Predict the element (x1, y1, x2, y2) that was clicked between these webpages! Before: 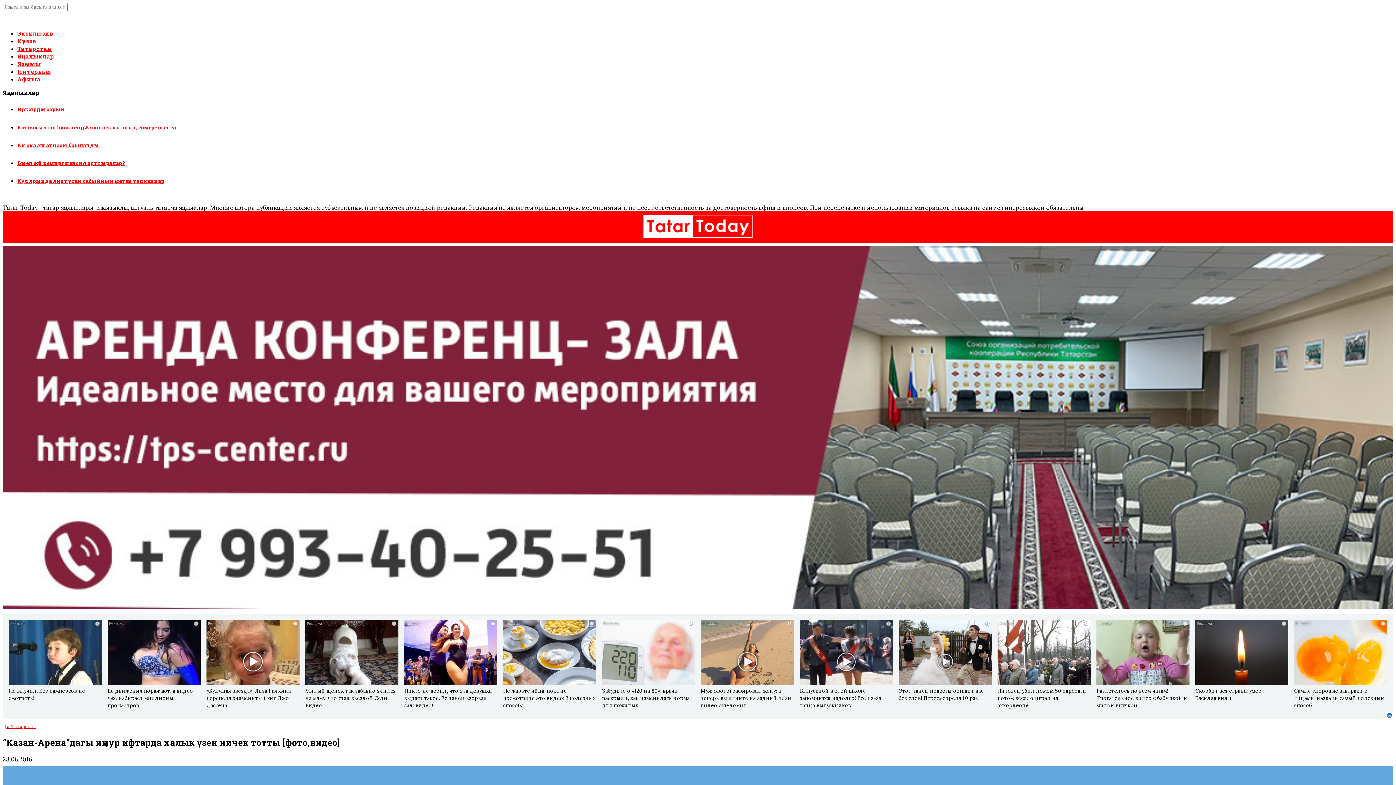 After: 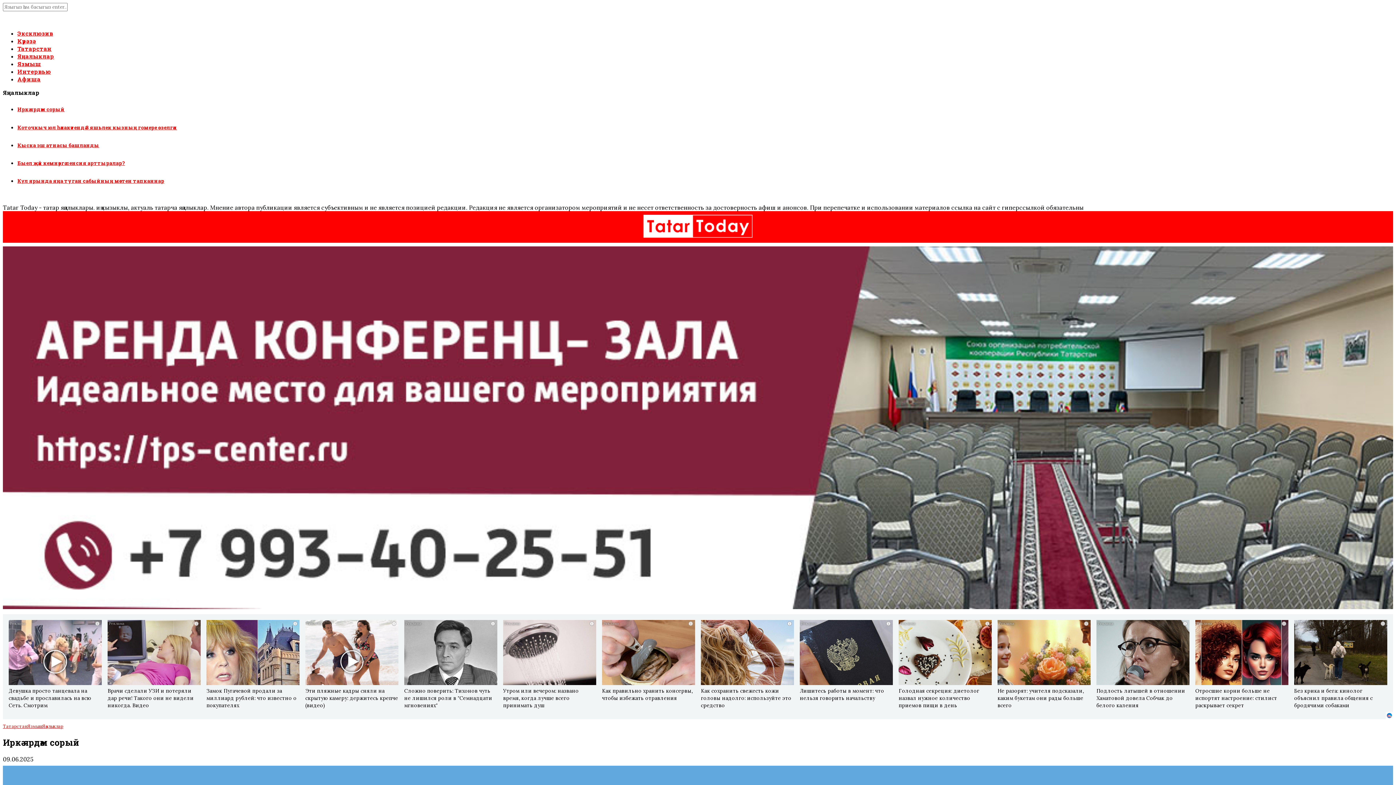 Action: label: Иркә ярдәм сорый bbox: (17, 105, 64, 112)